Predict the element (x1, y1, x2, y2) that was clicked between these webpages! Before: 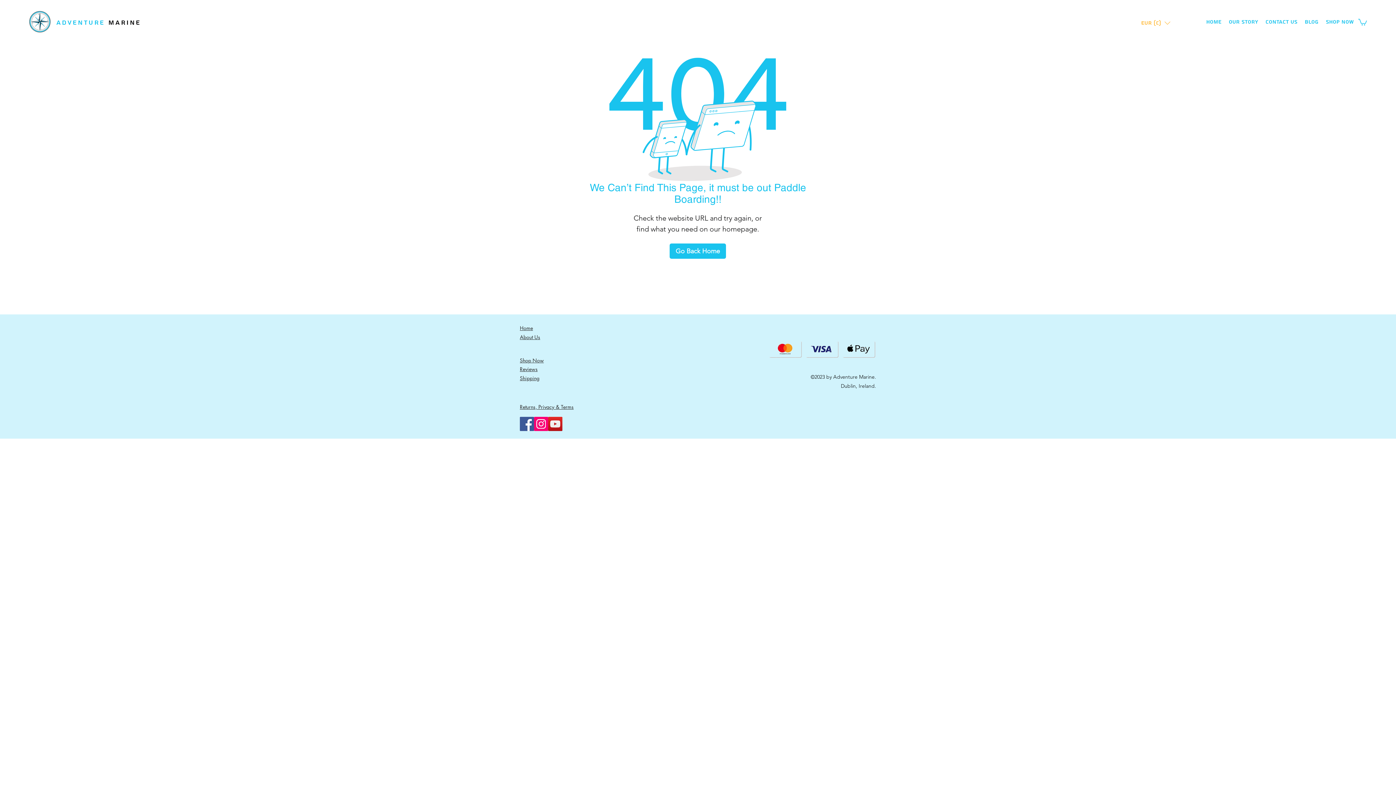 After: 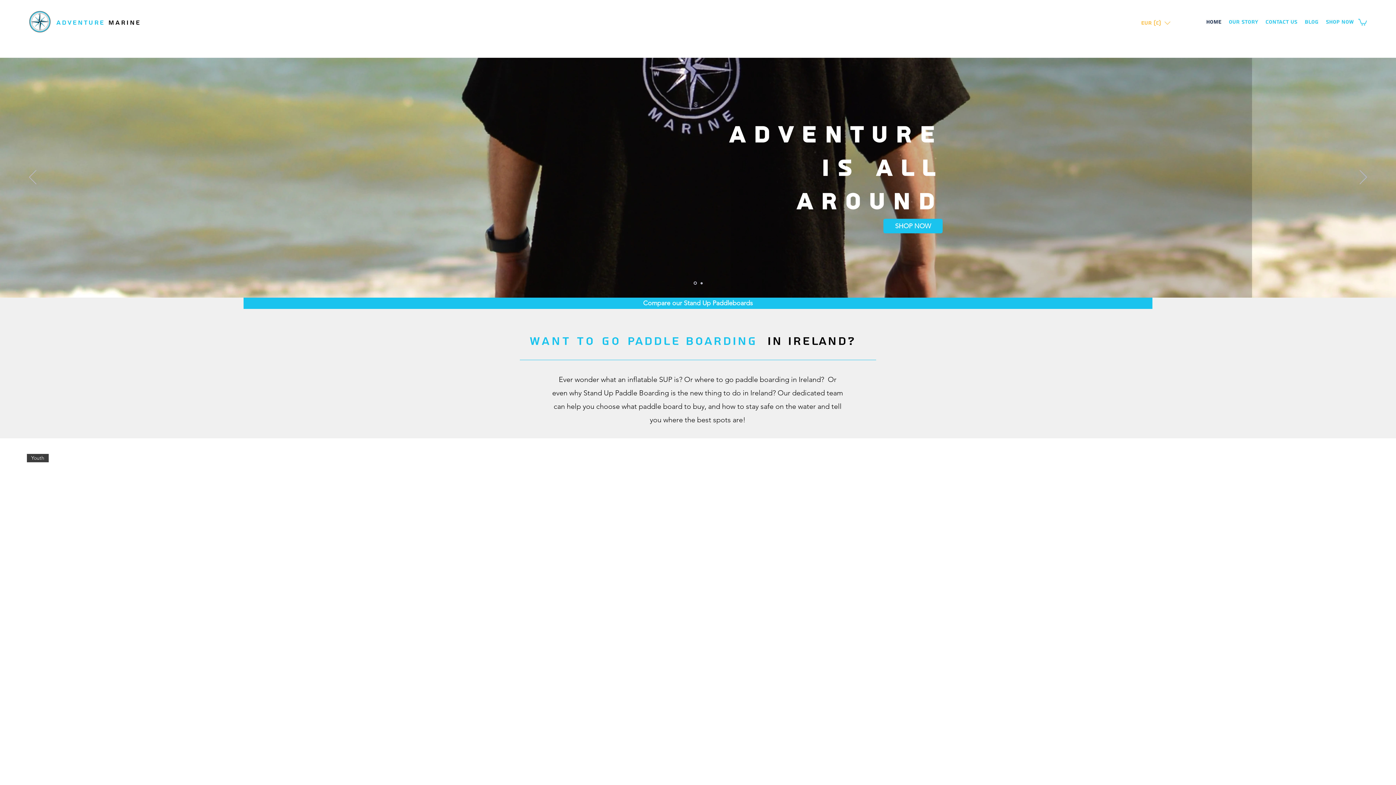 Action: label: Go Back Home bbox: (669, 243, 726, 258)